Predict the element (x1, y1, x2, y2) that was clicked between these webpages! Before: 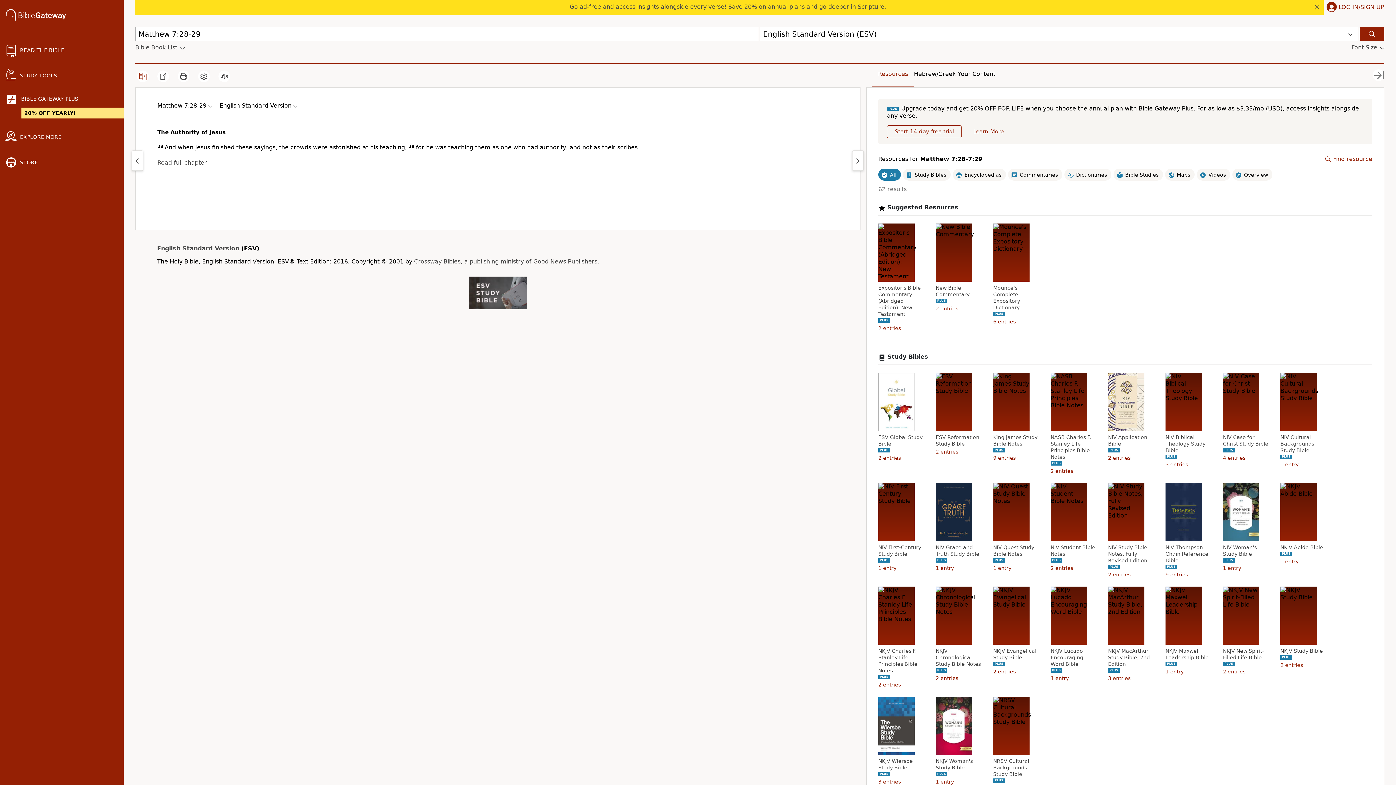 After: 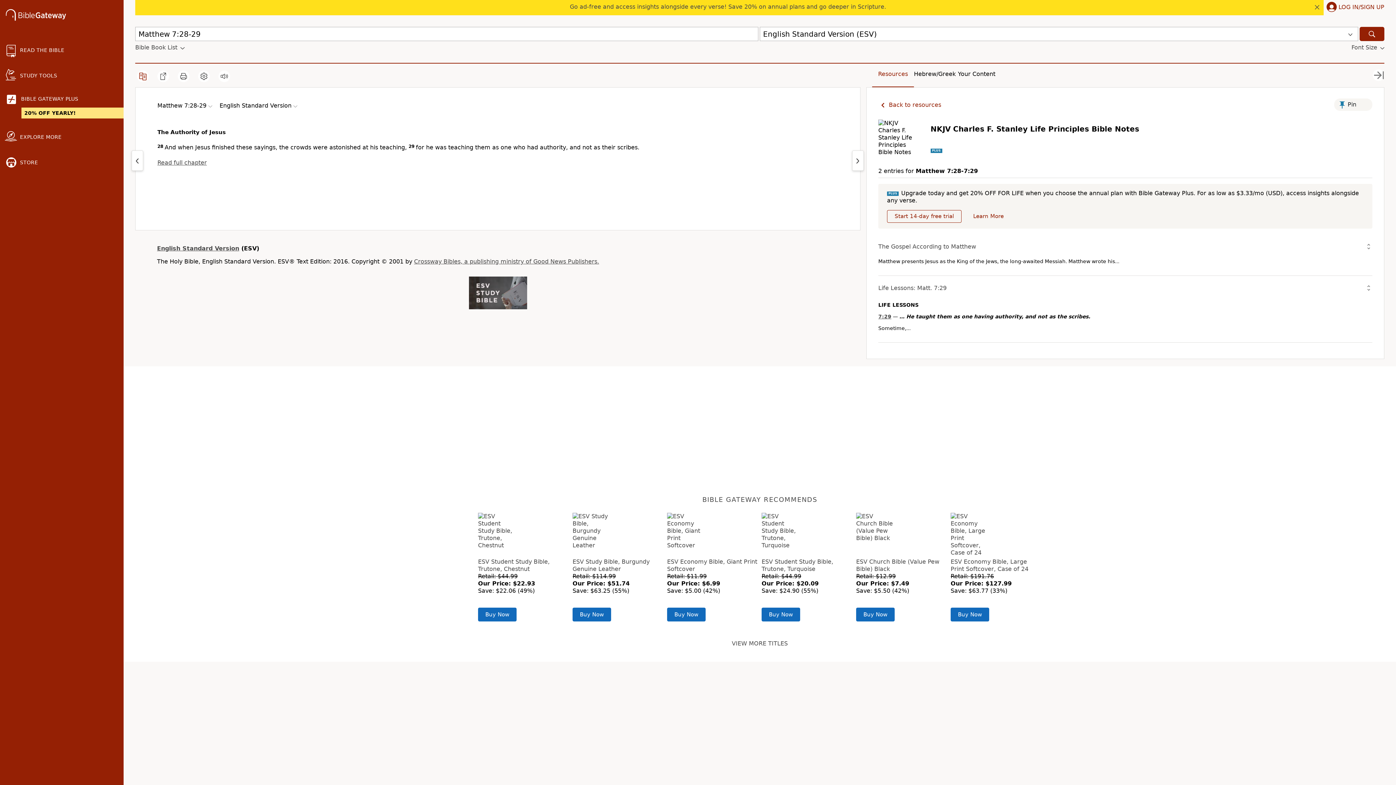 Action: bbox: (878, 648, 925, 674) label: NKJV Charles F. Stanley Life Principles Bible Notes